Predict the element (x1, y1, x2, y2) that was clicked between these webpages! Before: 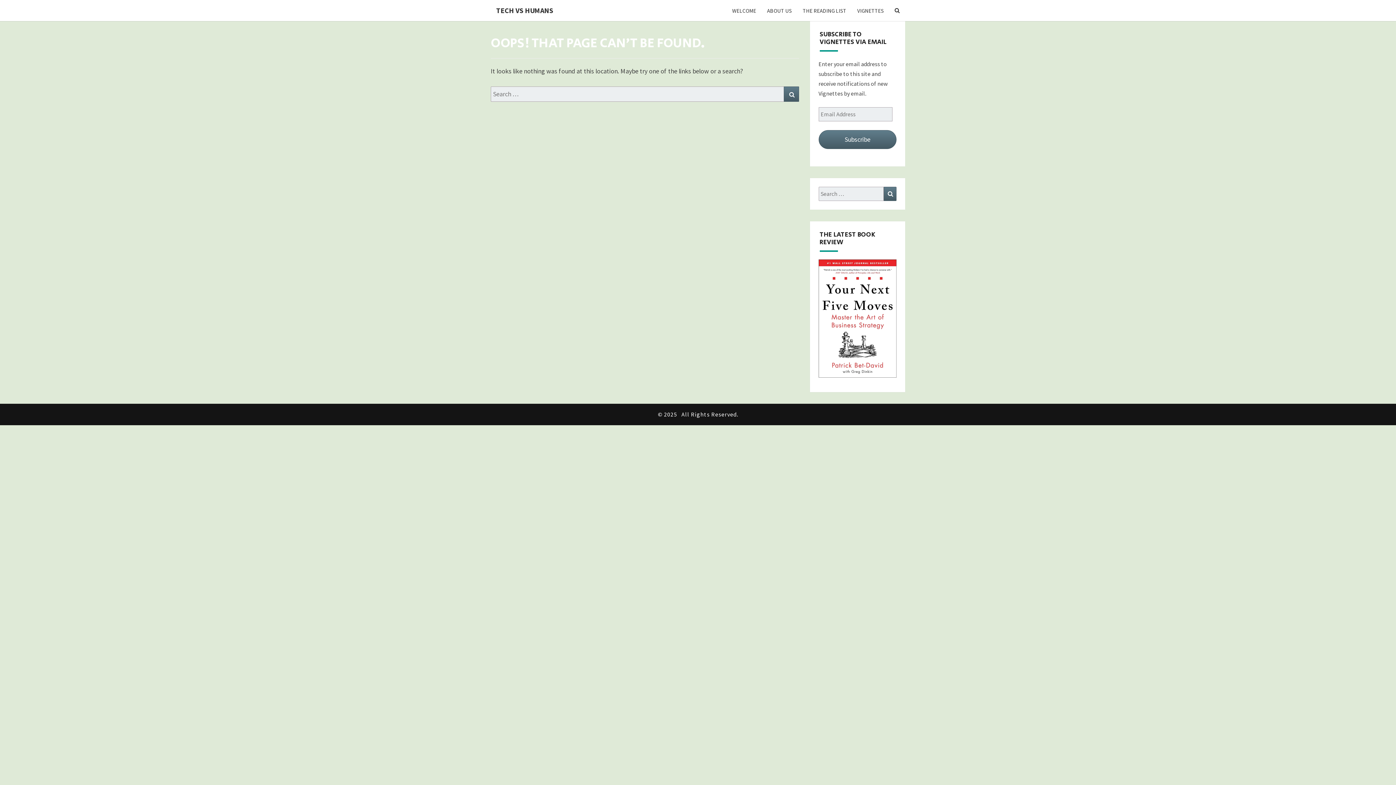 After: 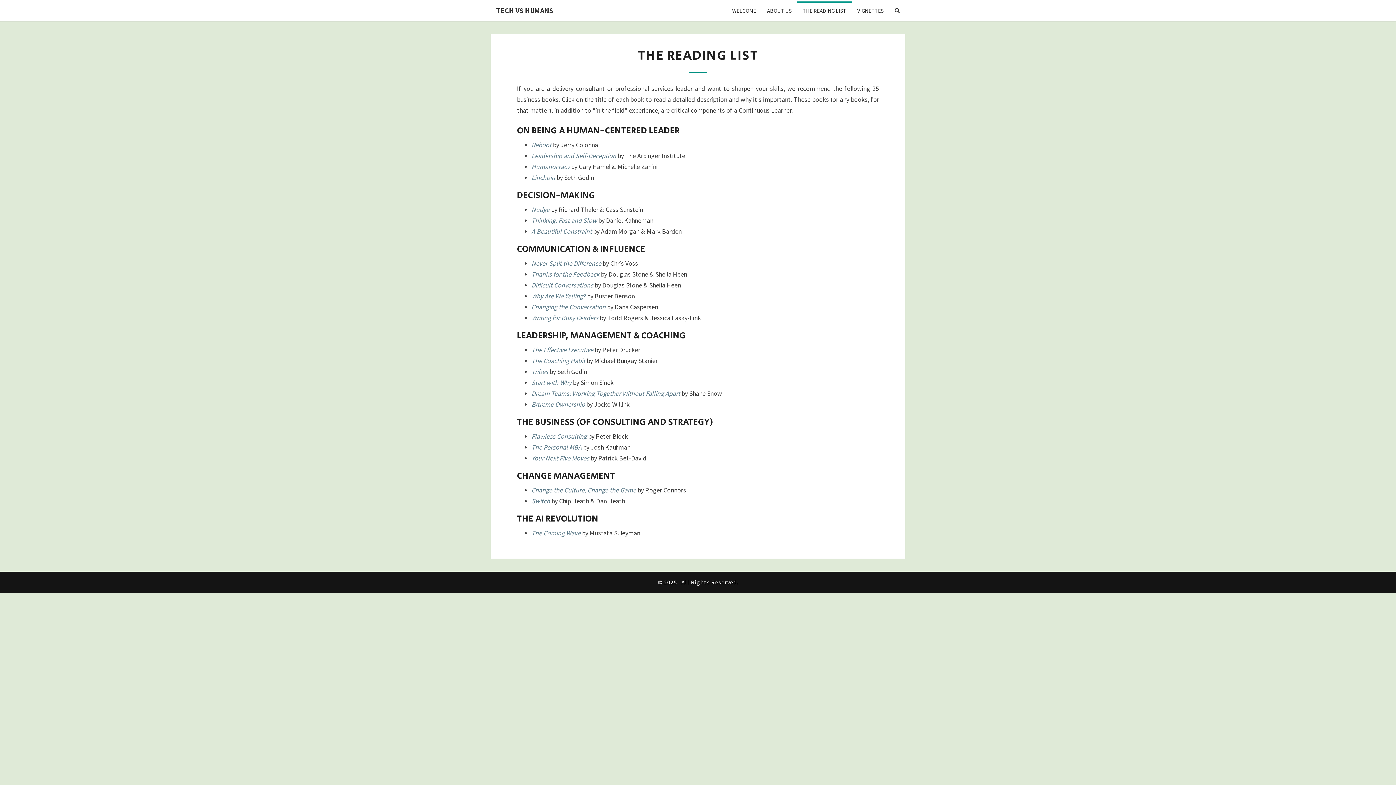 Action: bbox: (797, 1, 852, 19) label: THE READING LIST